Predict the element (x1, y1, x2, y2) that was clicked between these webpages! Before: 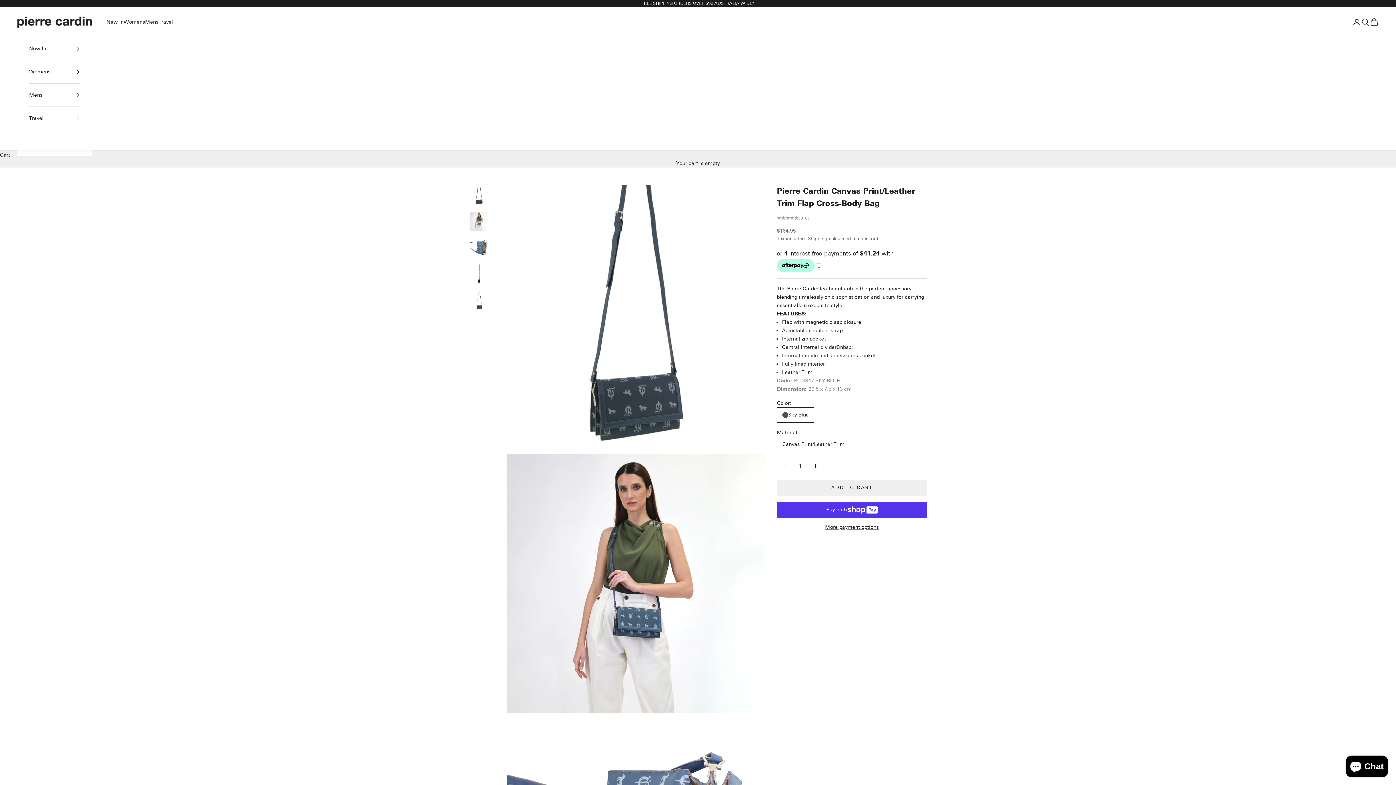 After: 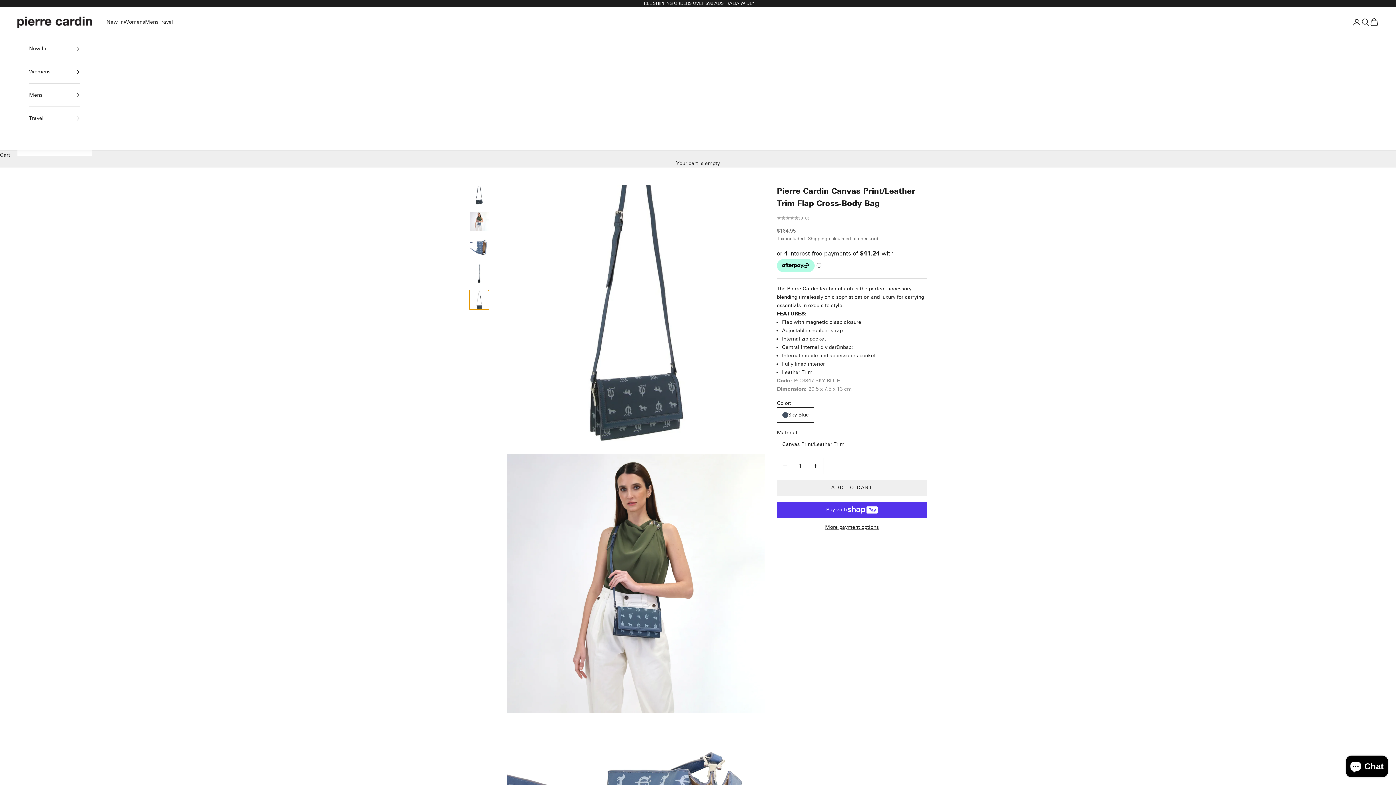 Action: bbox: (469, 289, 489, 310) label: Go to item 5